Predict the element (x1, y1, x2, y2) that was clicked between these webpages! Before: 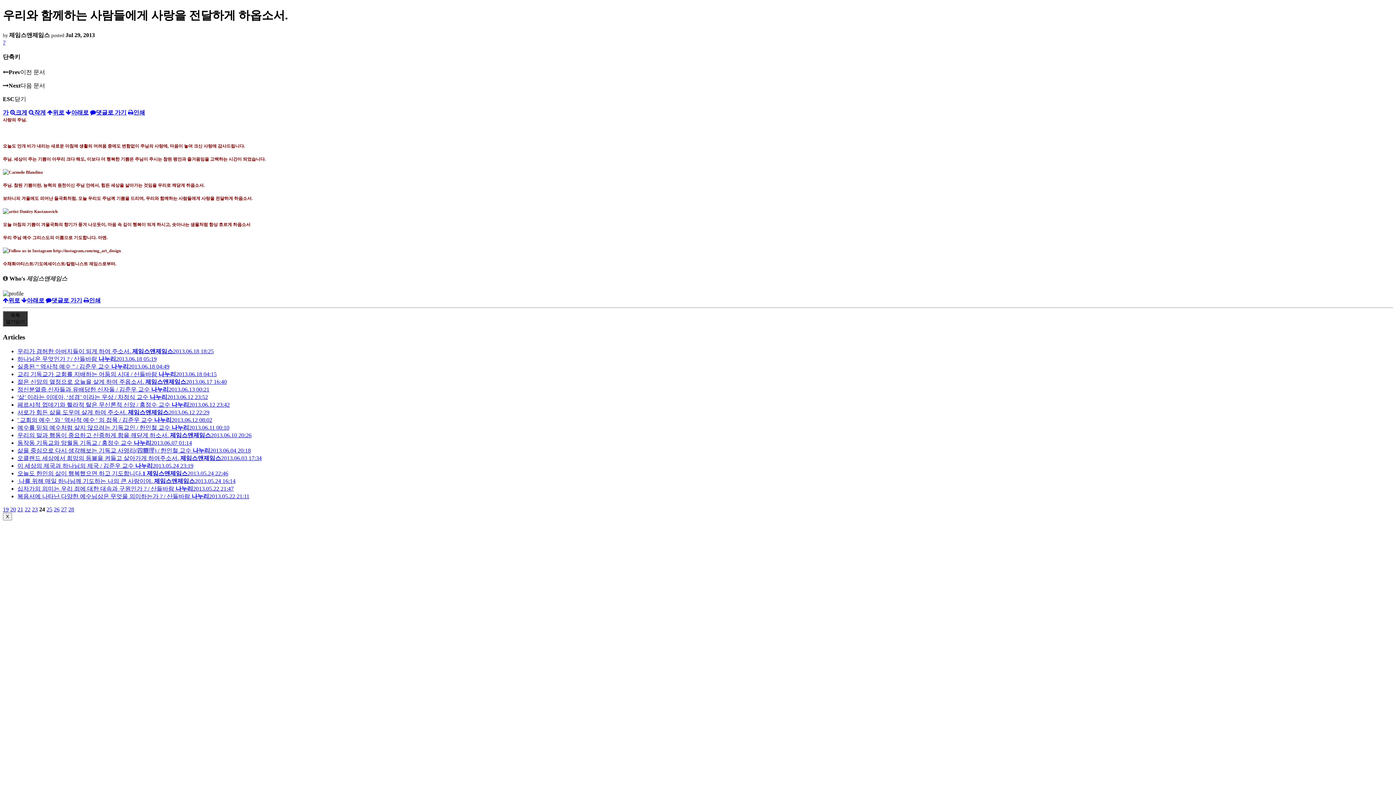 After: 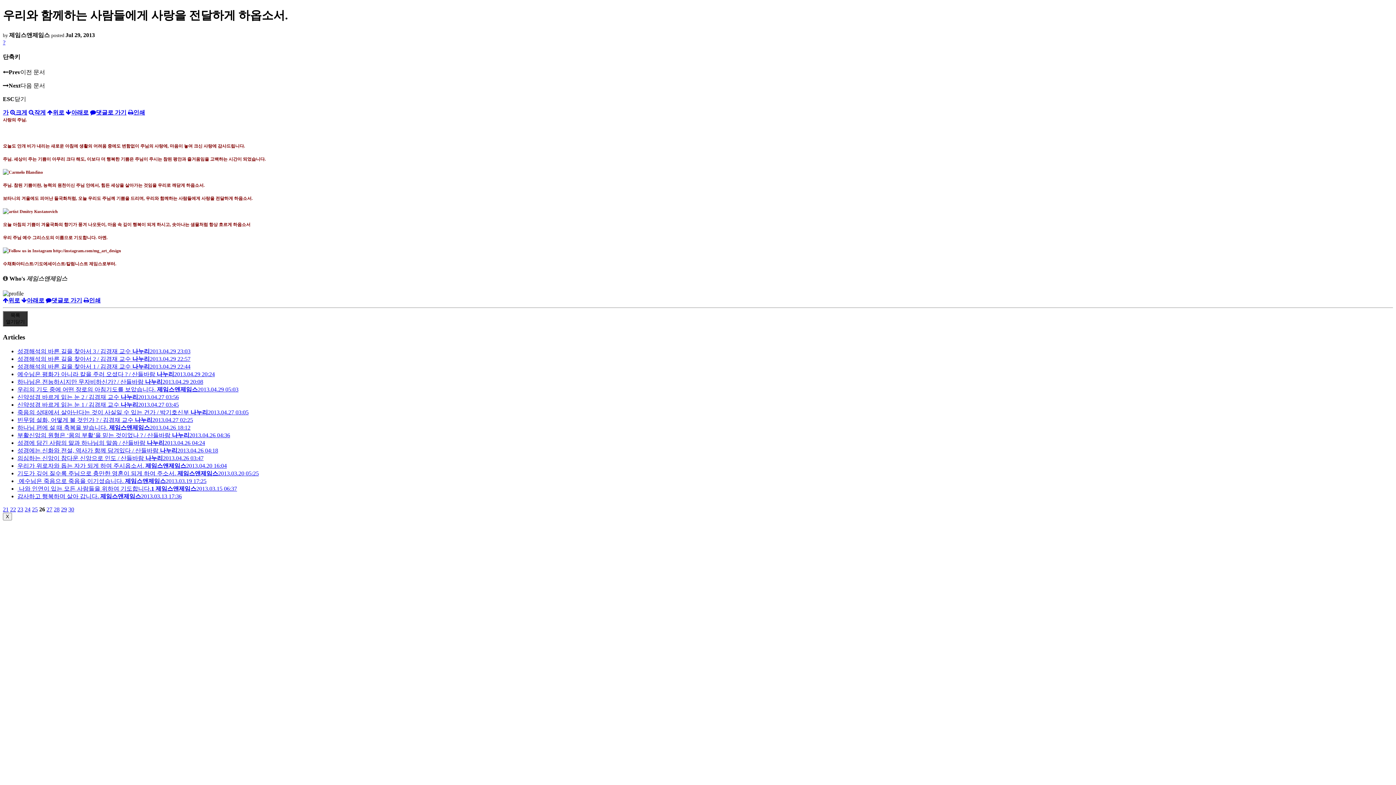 Action: label: 26 bbox: (53, 506, 59, 512)